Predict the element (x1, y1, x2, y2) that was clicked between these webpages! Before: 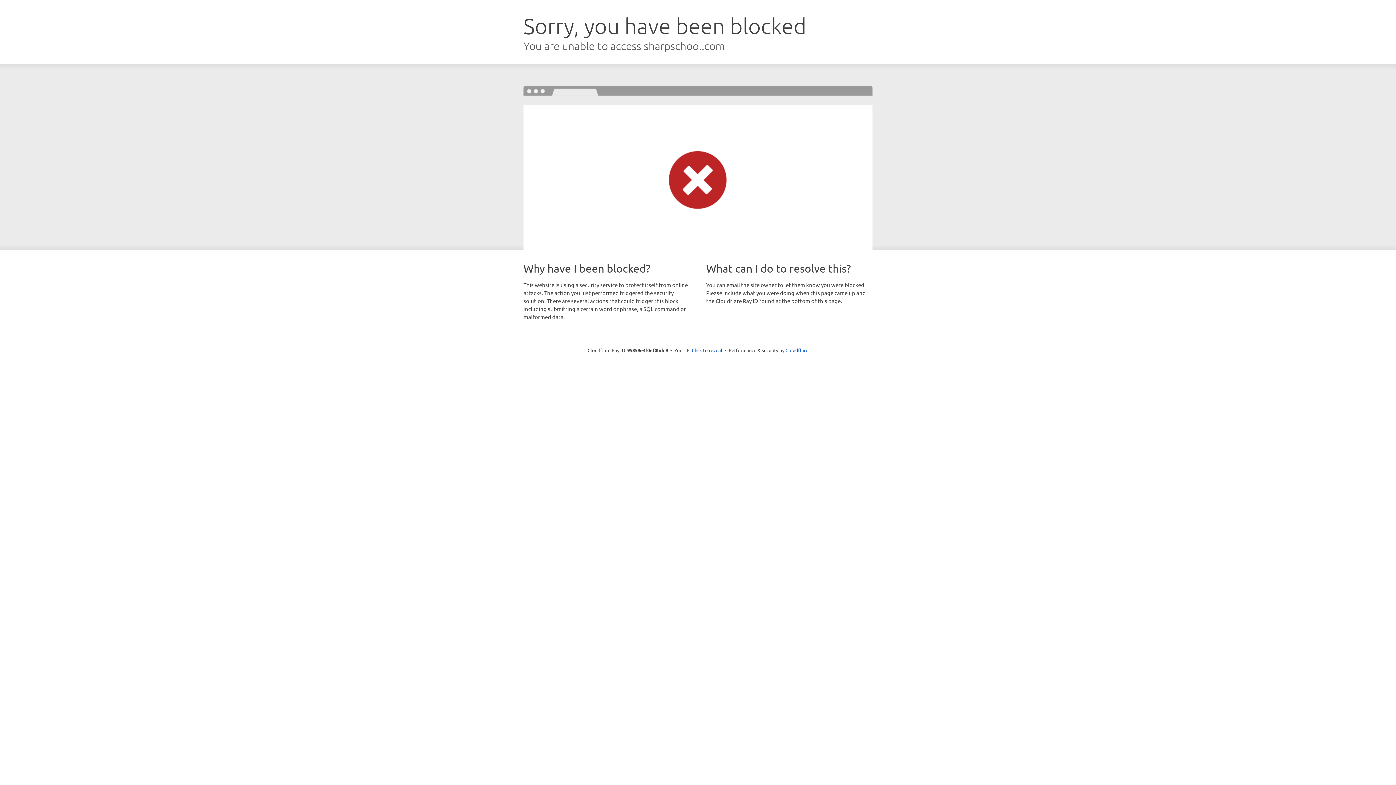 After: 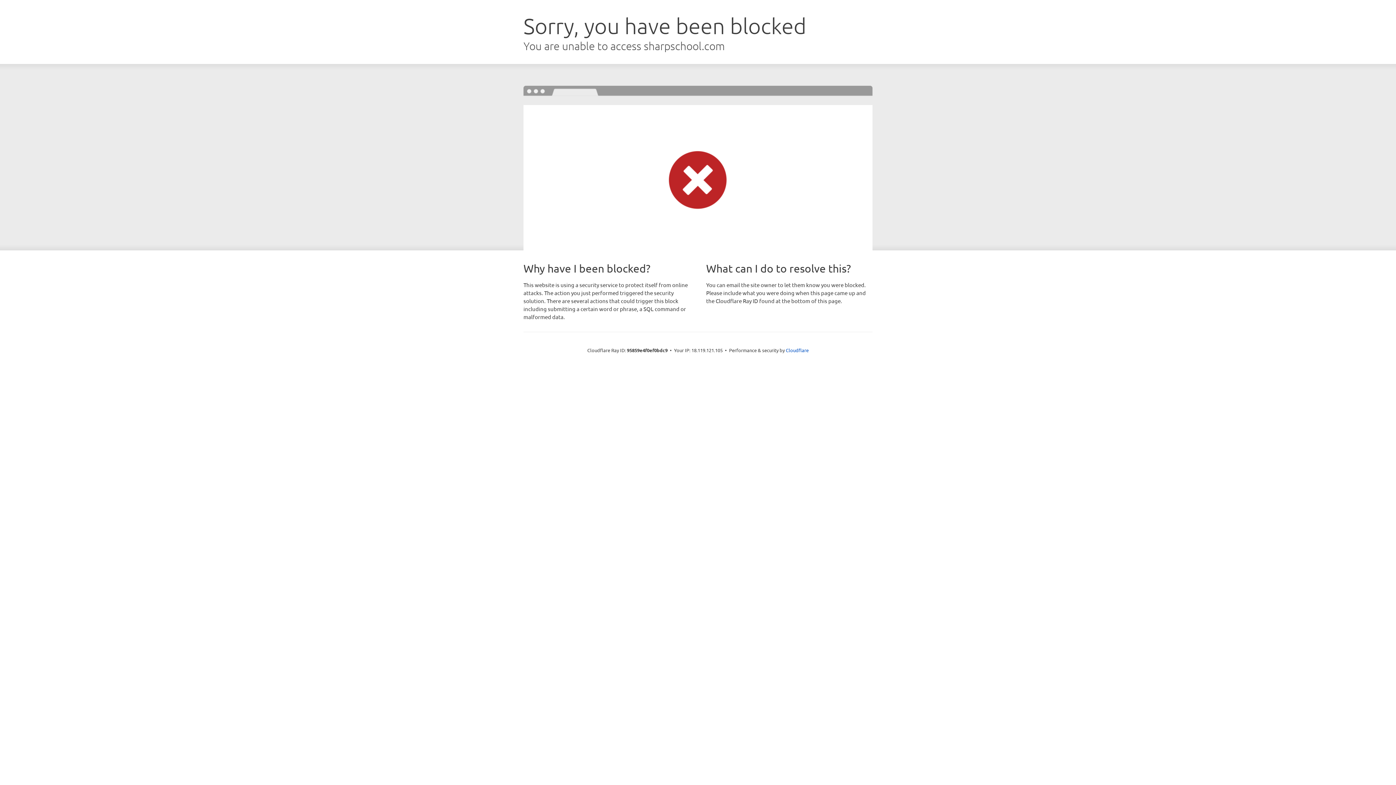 Action: bbox: (692, 346, 722, 353) label: Click to reveal